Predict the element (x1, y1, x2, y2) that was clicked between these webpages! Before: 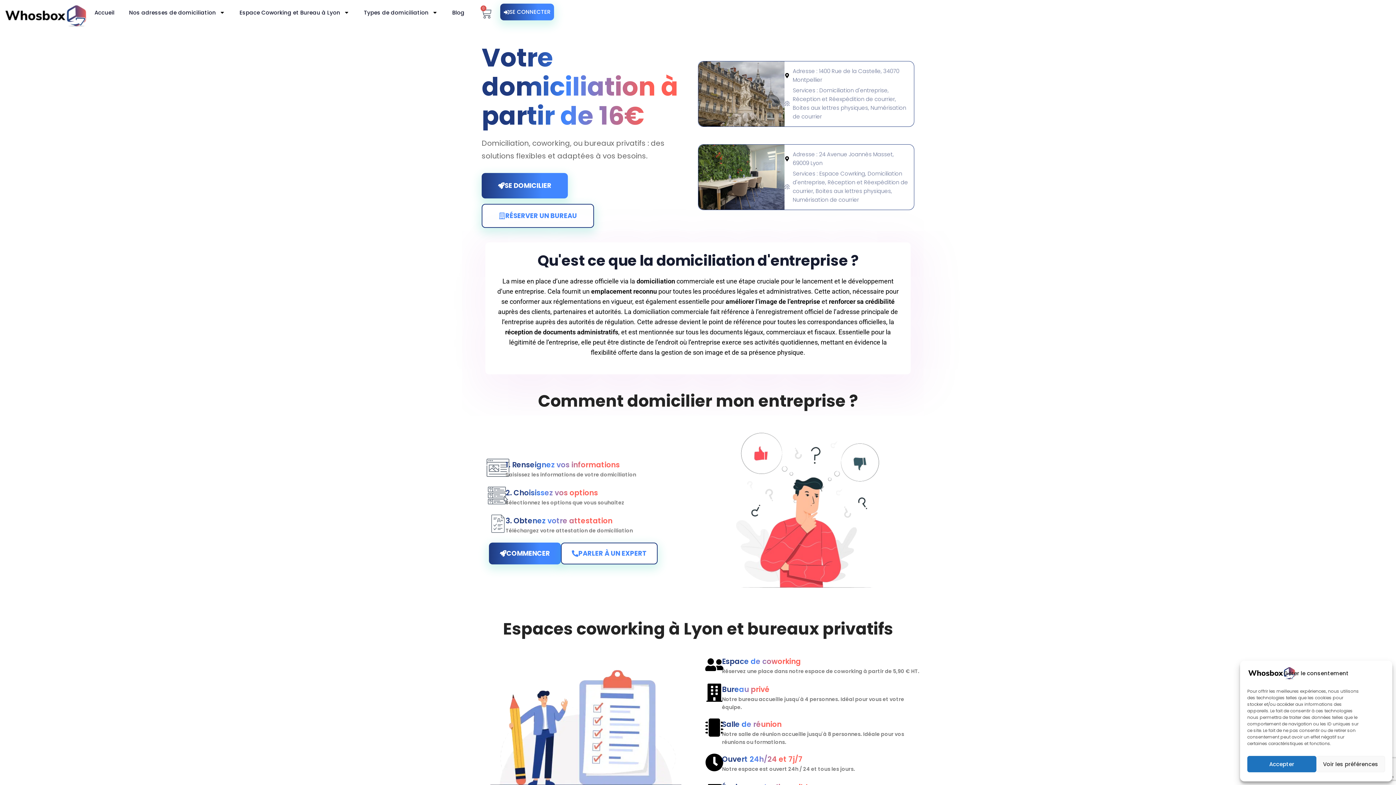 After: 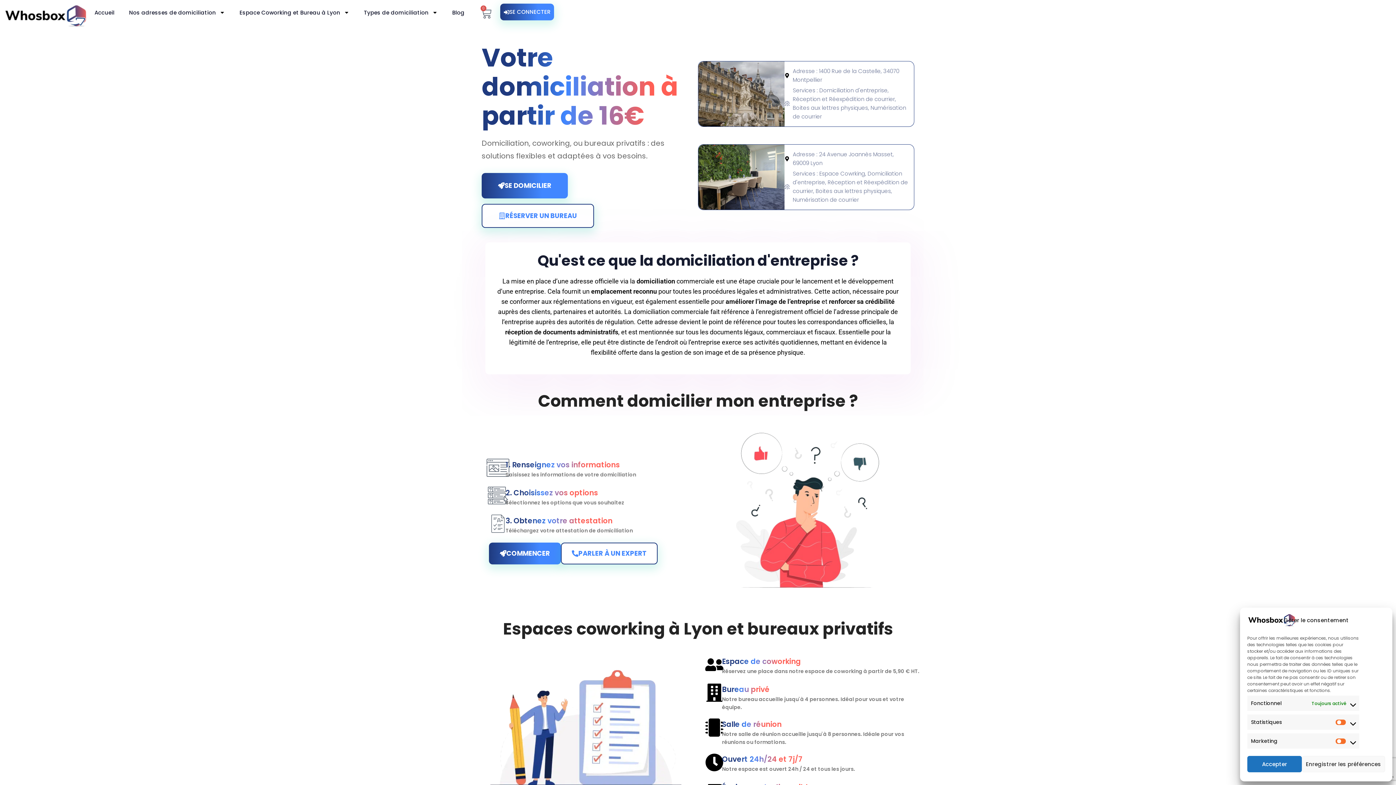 Action: bbox: (1316, 756, 1385, 772) label: Voir les préférences